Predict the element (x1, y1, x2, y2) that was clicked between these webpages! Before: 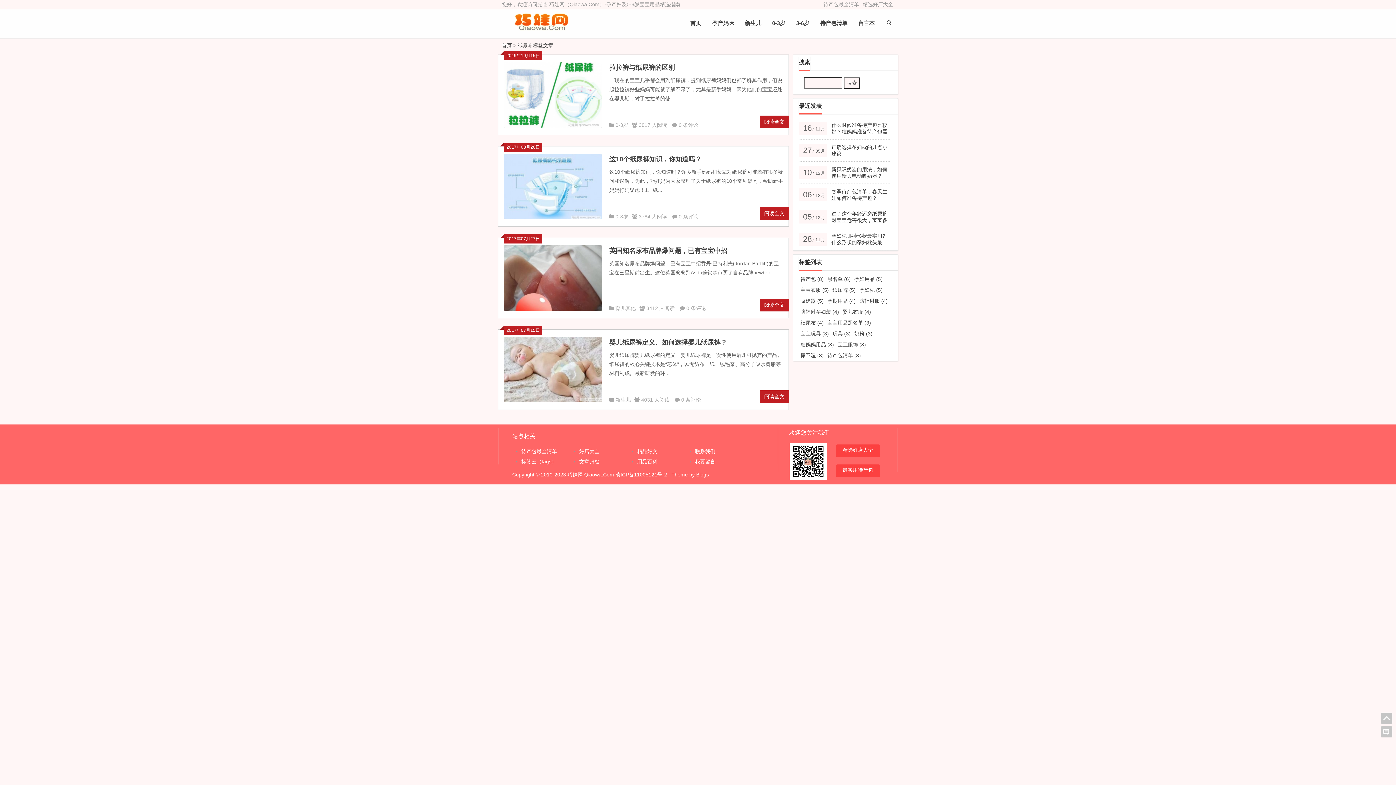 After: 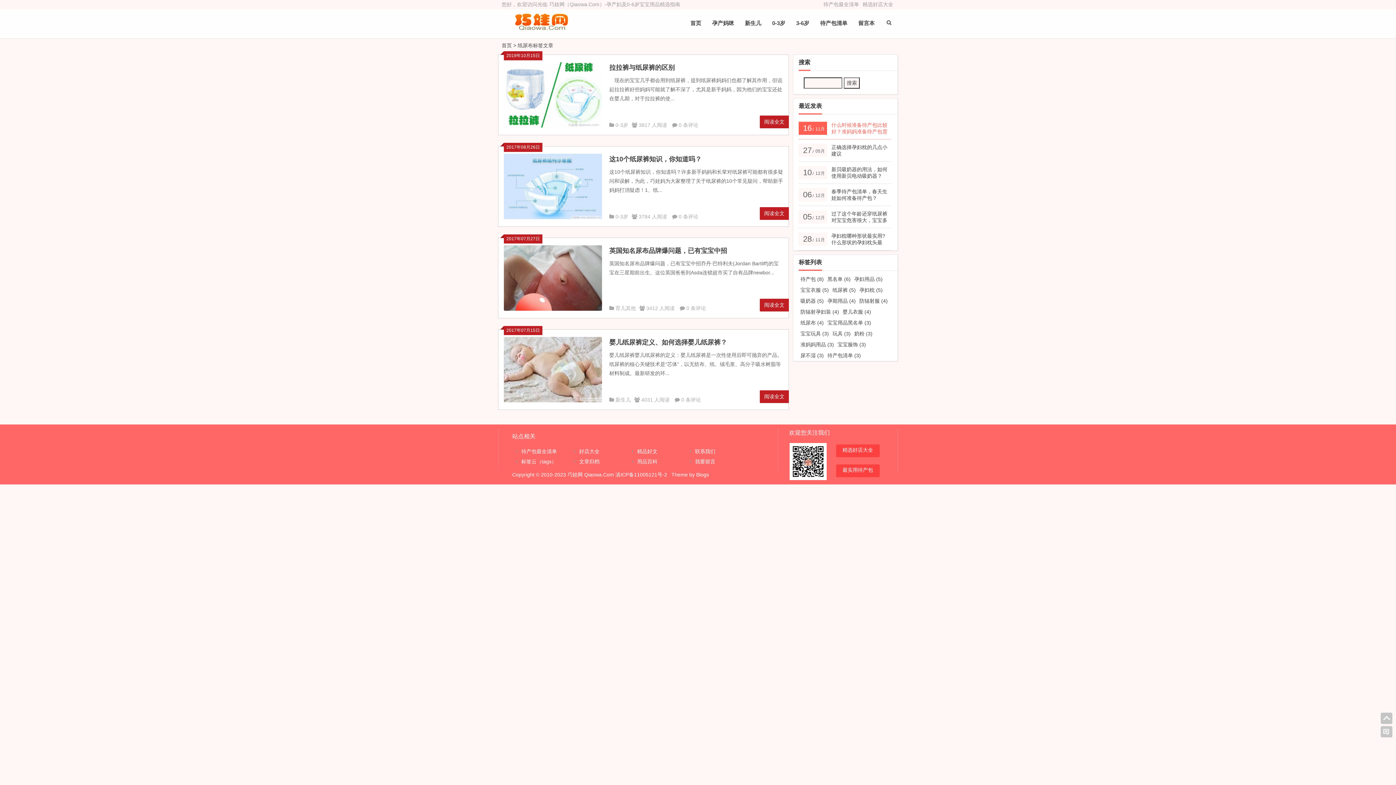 Action: label: 16/11月
什么时候准备待产包比较好？准妈妈准备待产包需要注意的几点 bbox: (798, 117, 891, 139)